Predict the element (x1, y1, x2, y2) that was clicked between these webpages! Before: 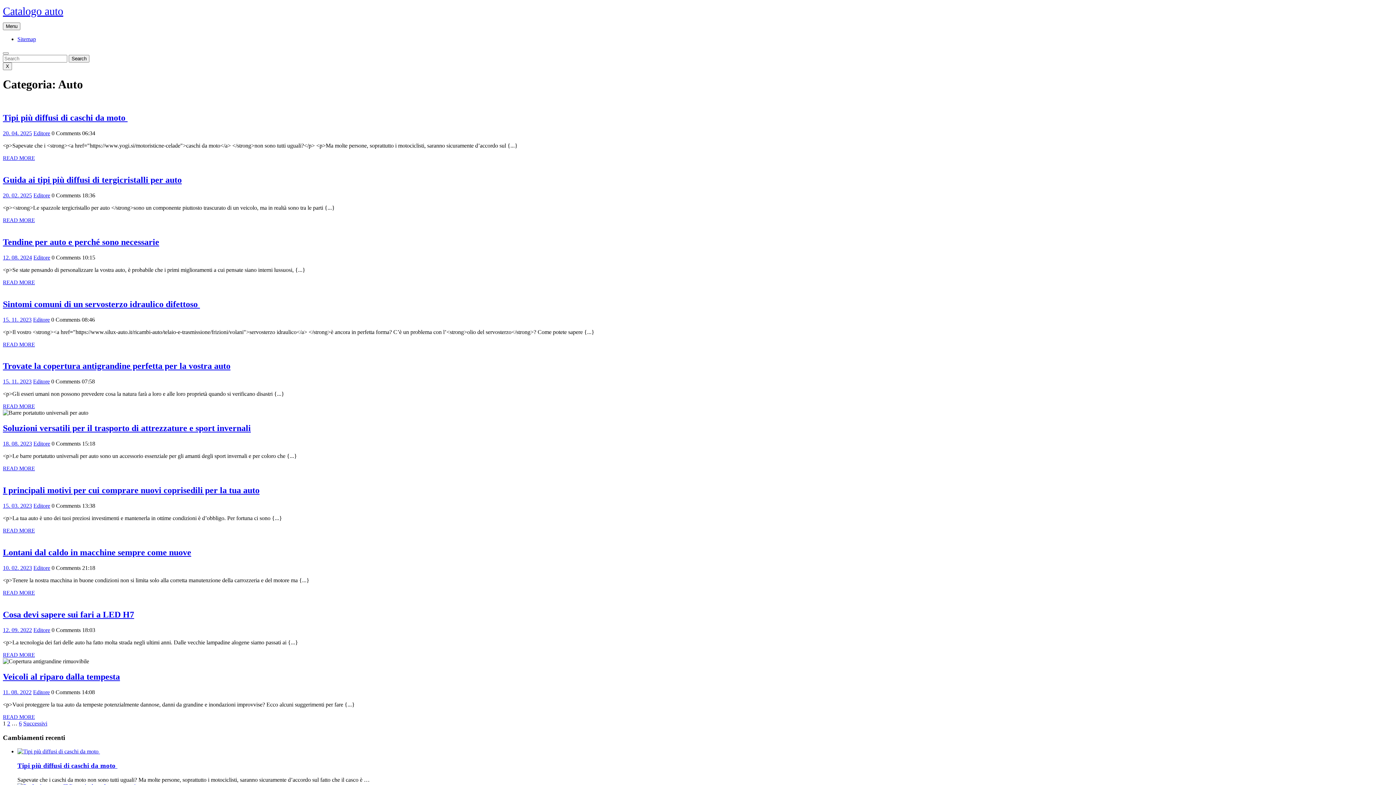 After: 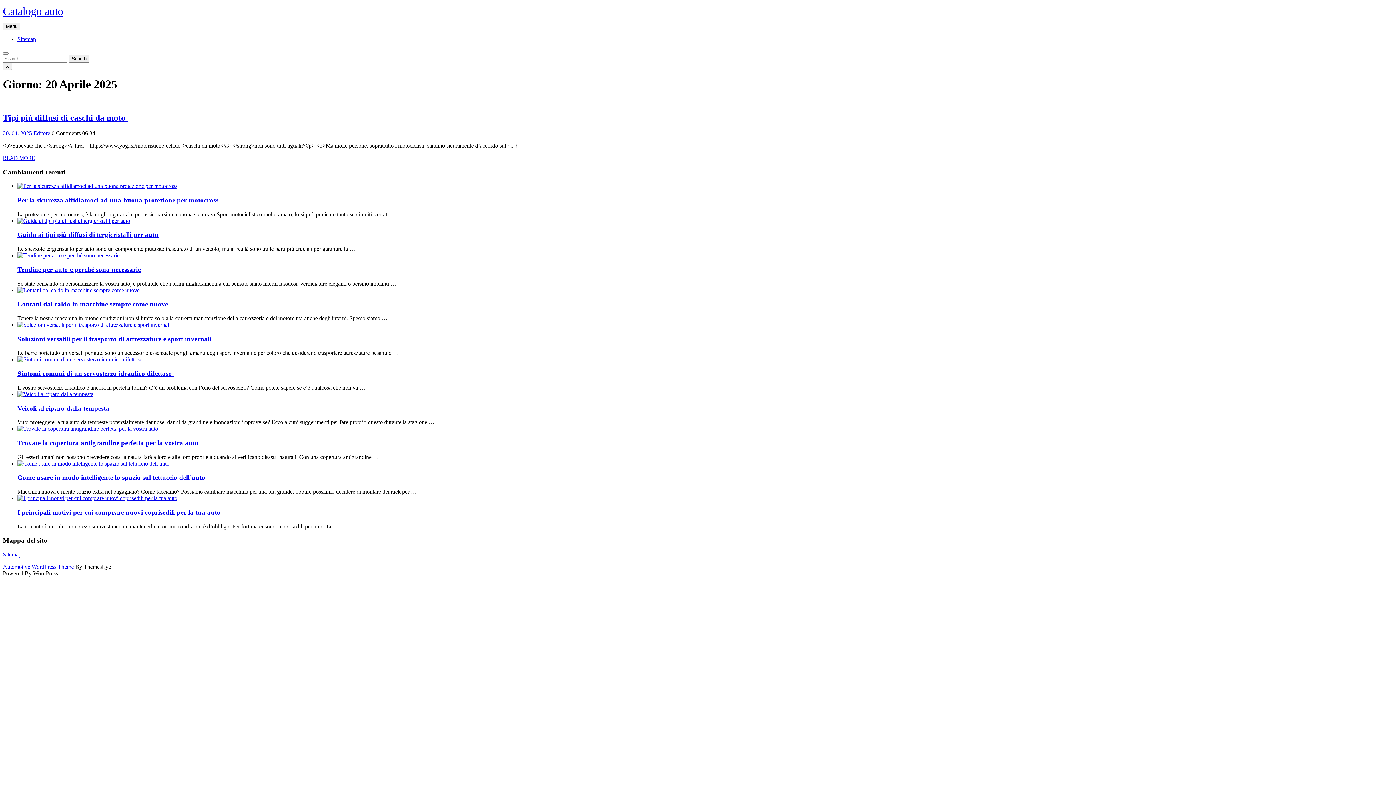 Action: bbox: (2, 130, 32, 136) label: 20. 04. 2025
20. 04. 2025